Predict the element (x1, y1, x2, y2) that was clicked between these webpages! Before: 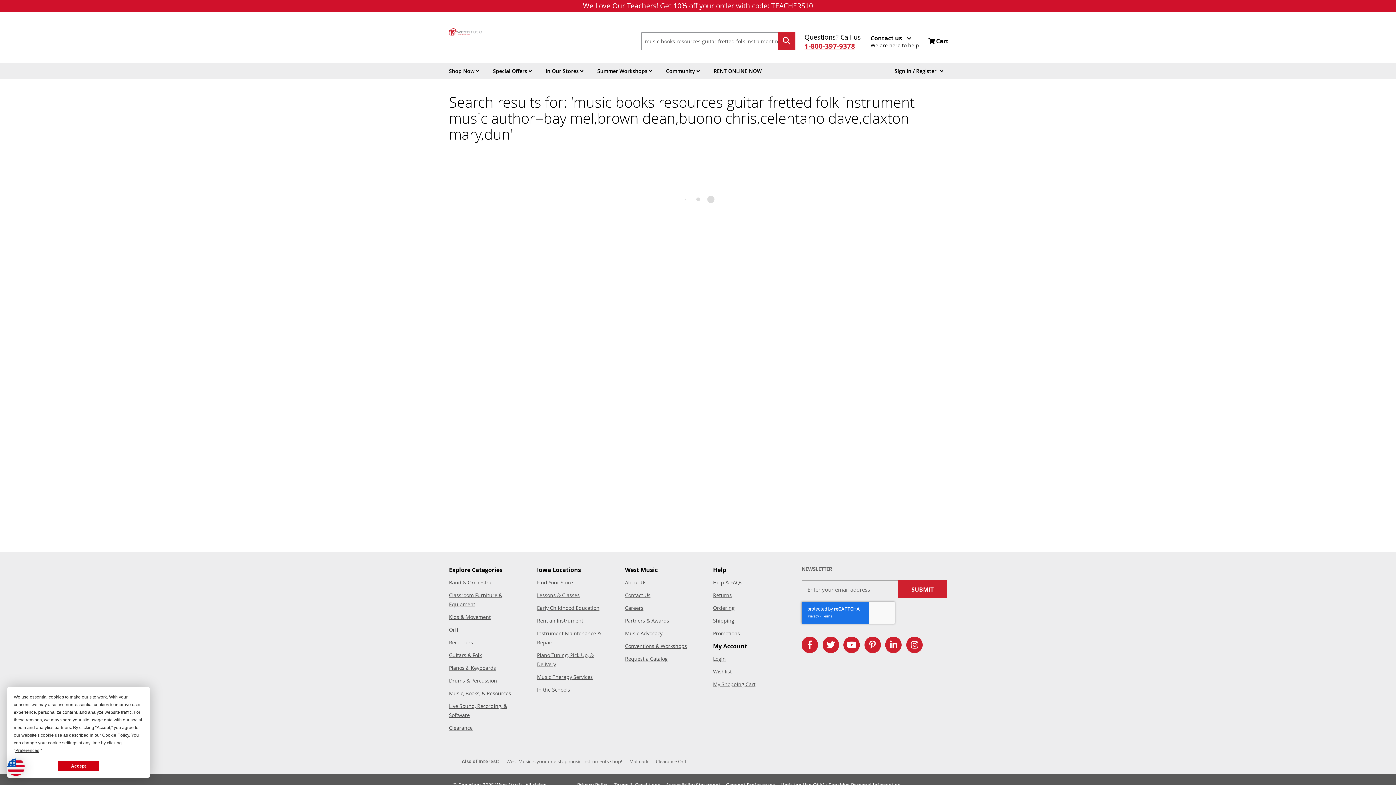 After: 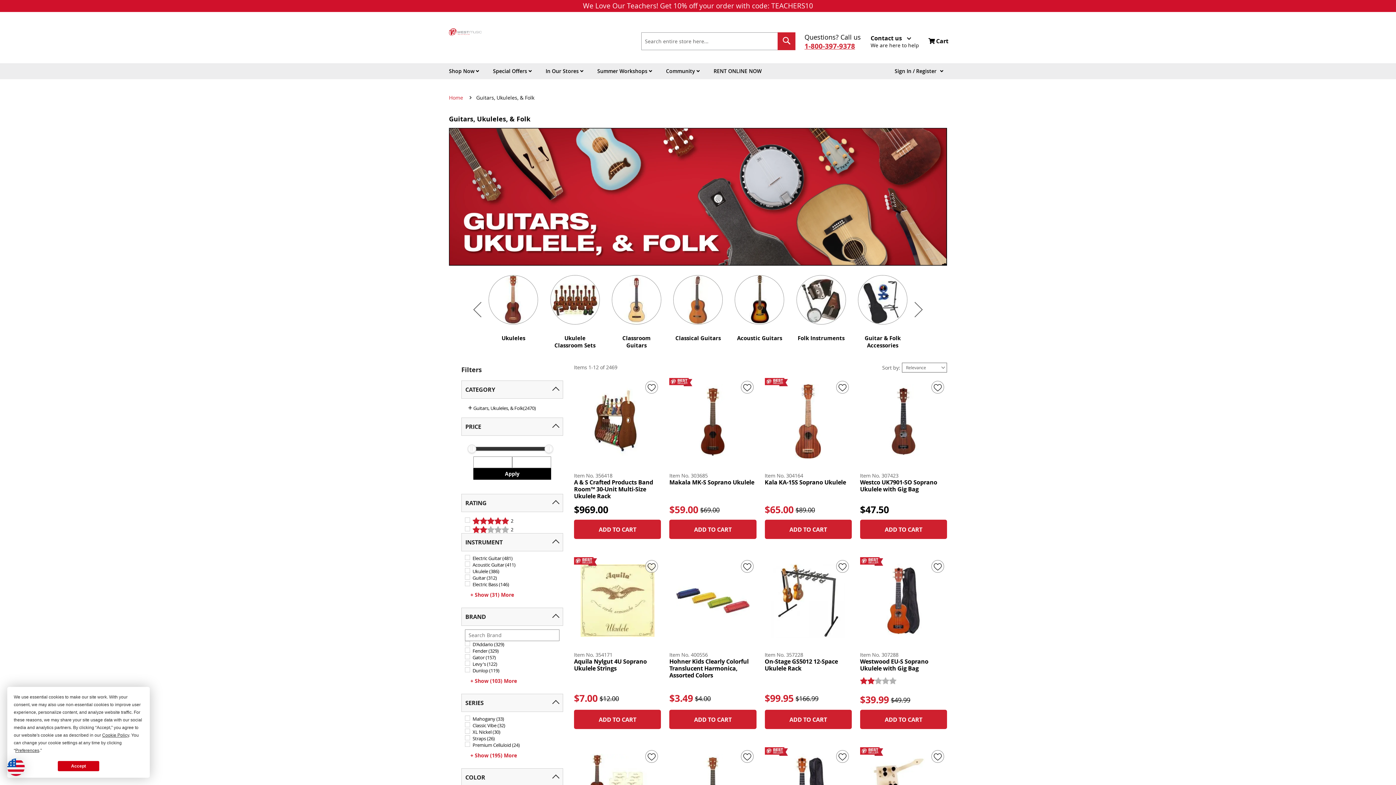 Action: label: Guitars & Folk bbox: (449, 652, 481, 658)